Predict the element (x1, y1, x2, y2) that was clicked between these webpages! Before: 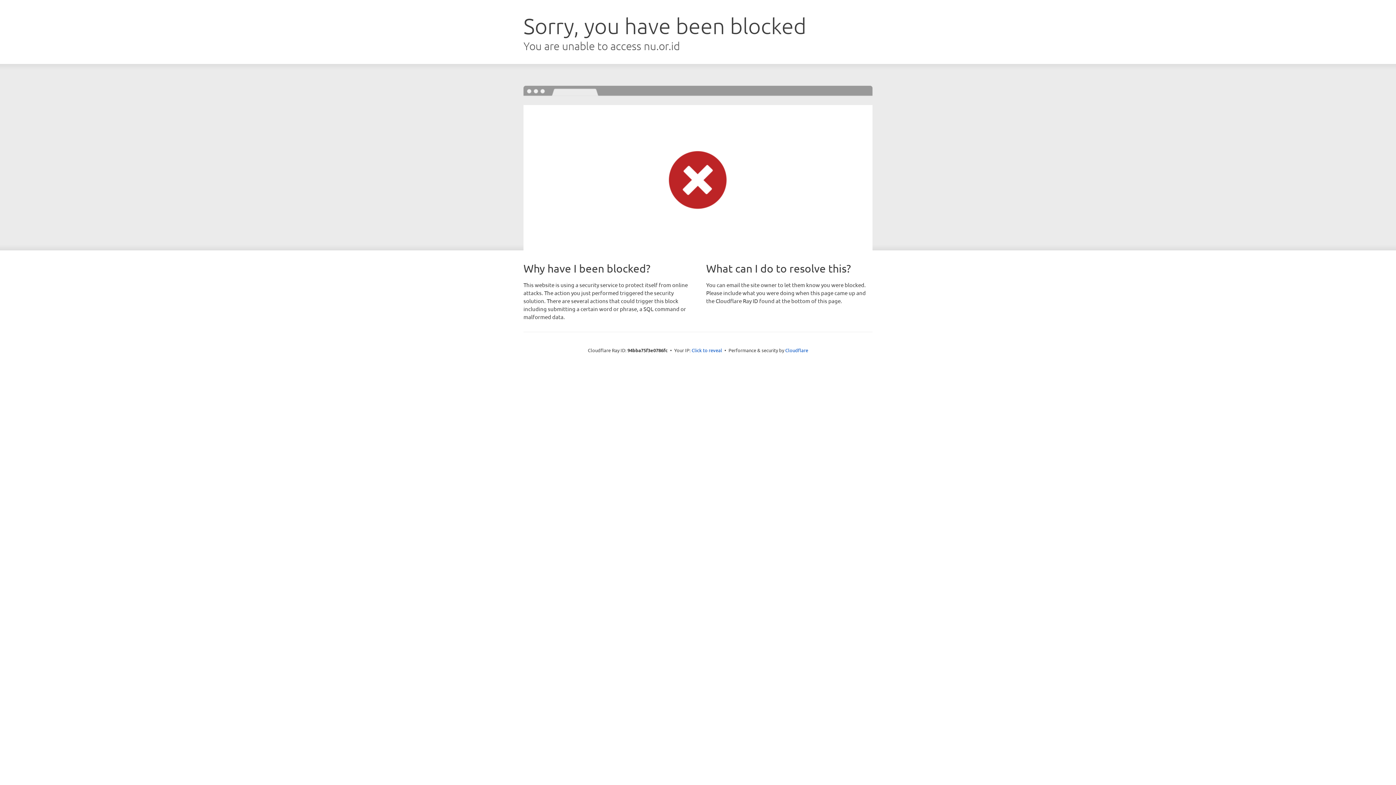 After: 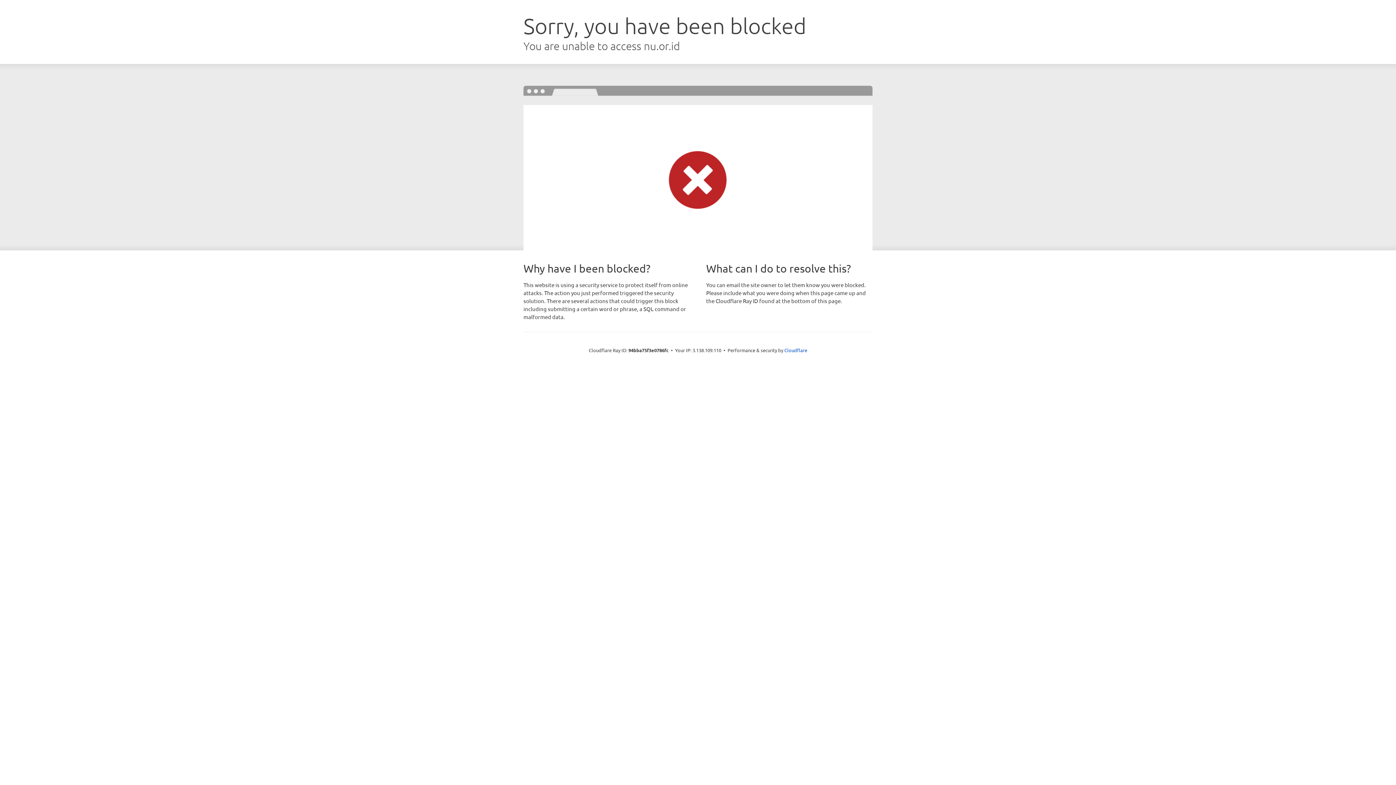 Action: bbox: (691, 346, 722, 353) label: Click to reveal